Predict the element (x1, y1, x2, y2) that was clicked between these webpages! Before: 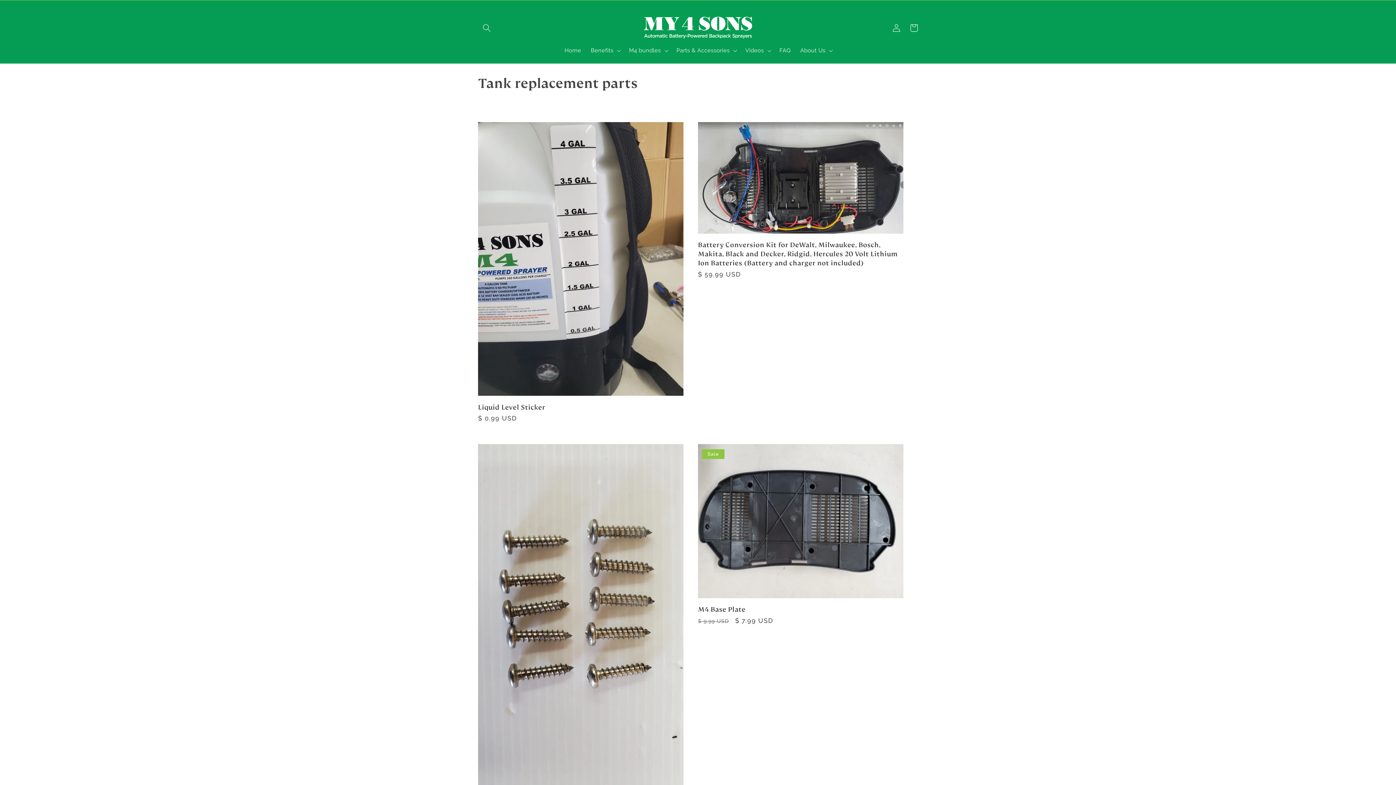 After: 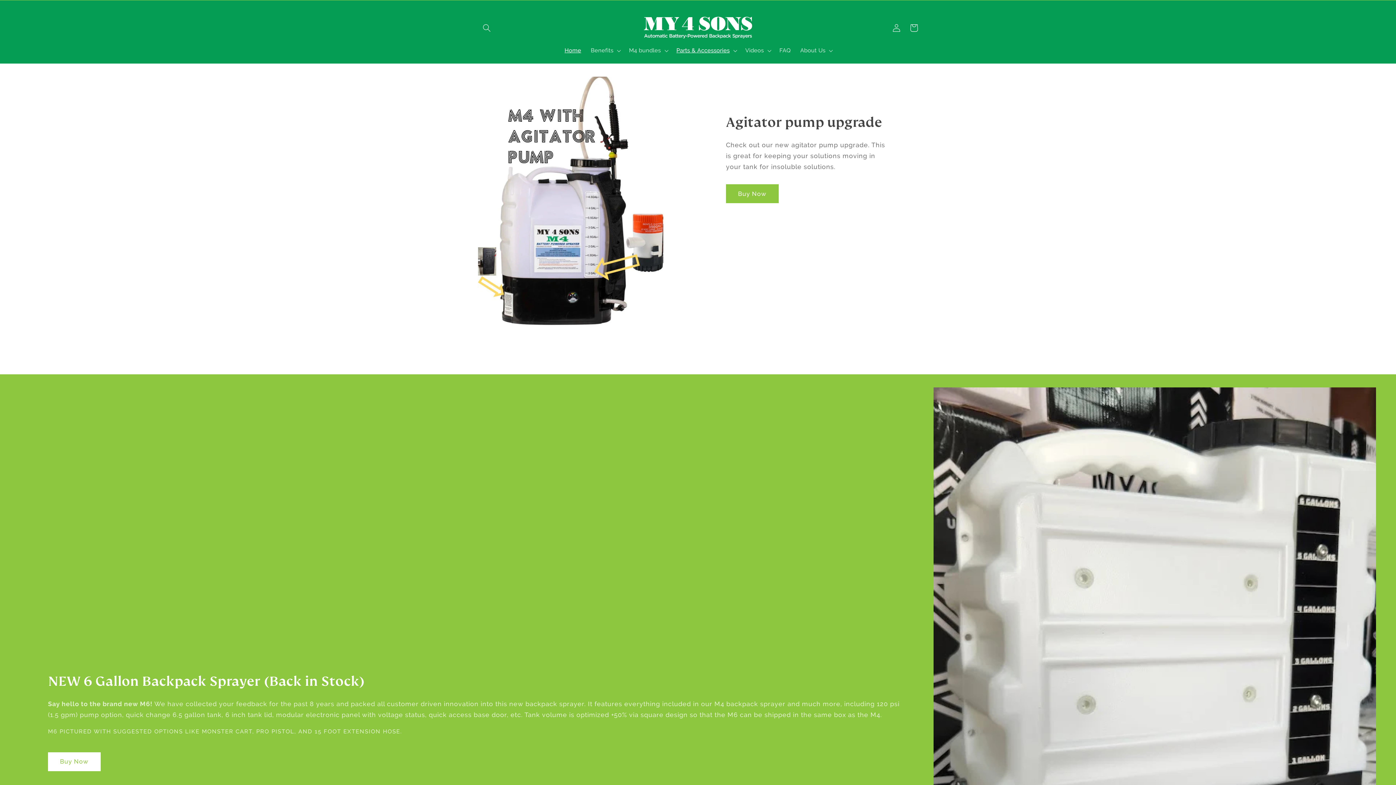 Action: bbox: (640, 13, 755, 42)